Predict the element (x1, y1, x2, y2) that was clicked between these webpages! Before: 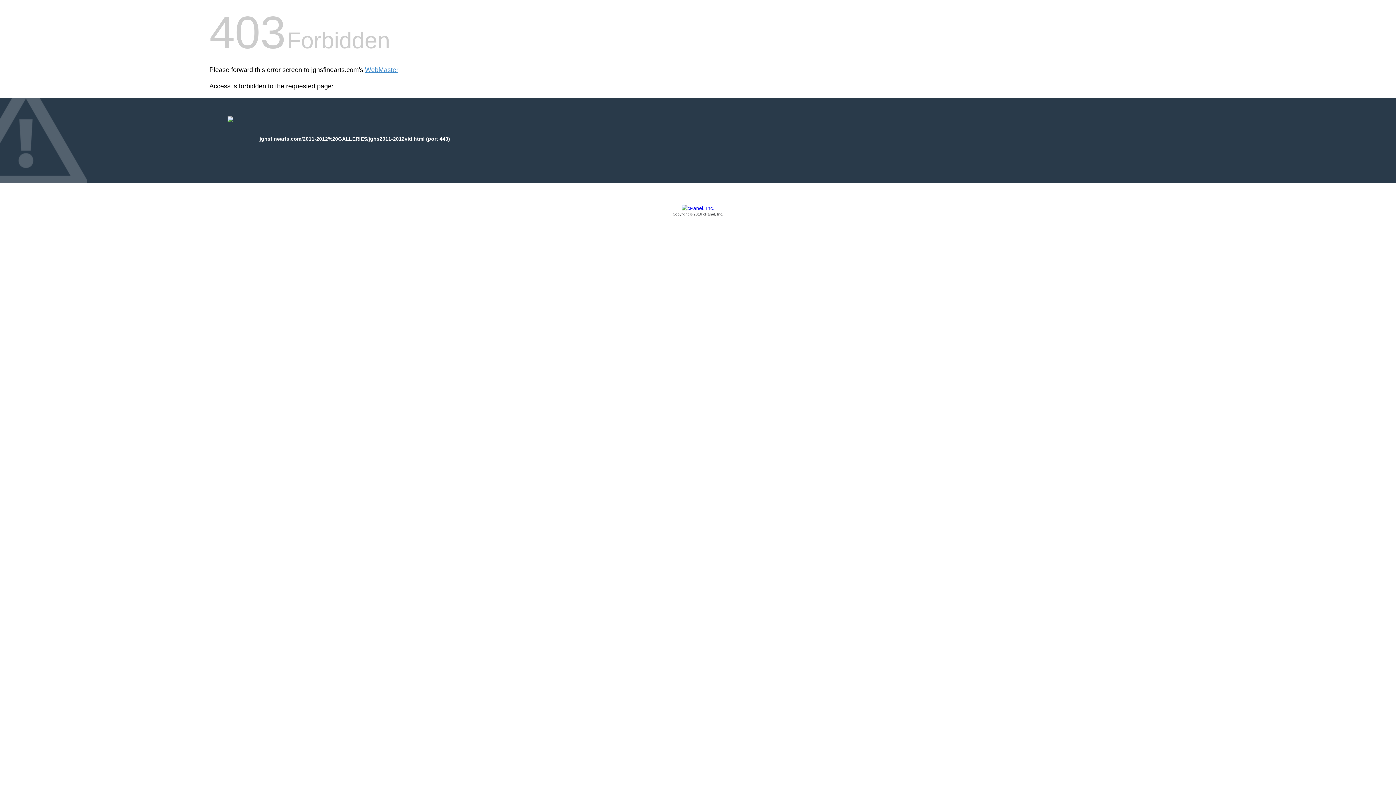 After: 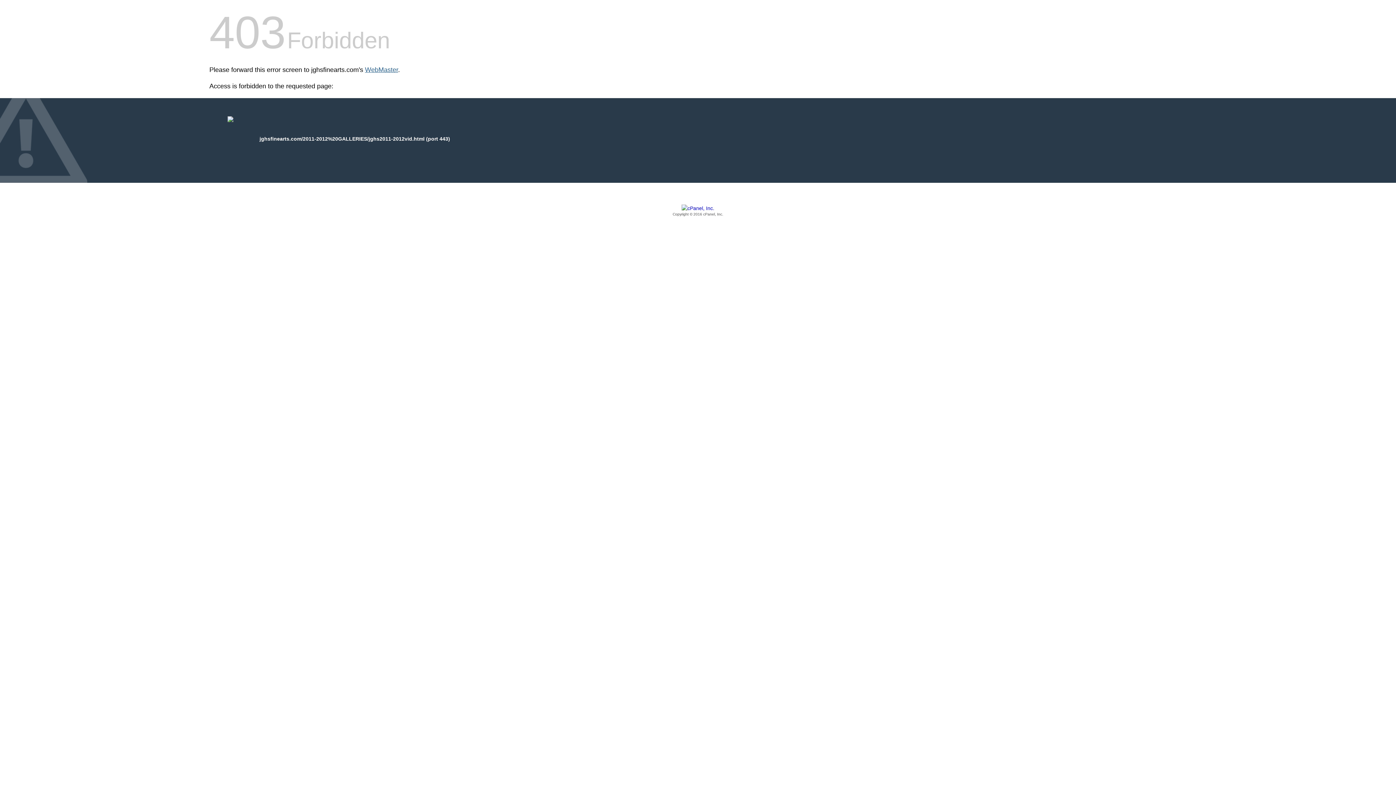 Action: label: WebMaster bbox: (365, 66, 398, 73)